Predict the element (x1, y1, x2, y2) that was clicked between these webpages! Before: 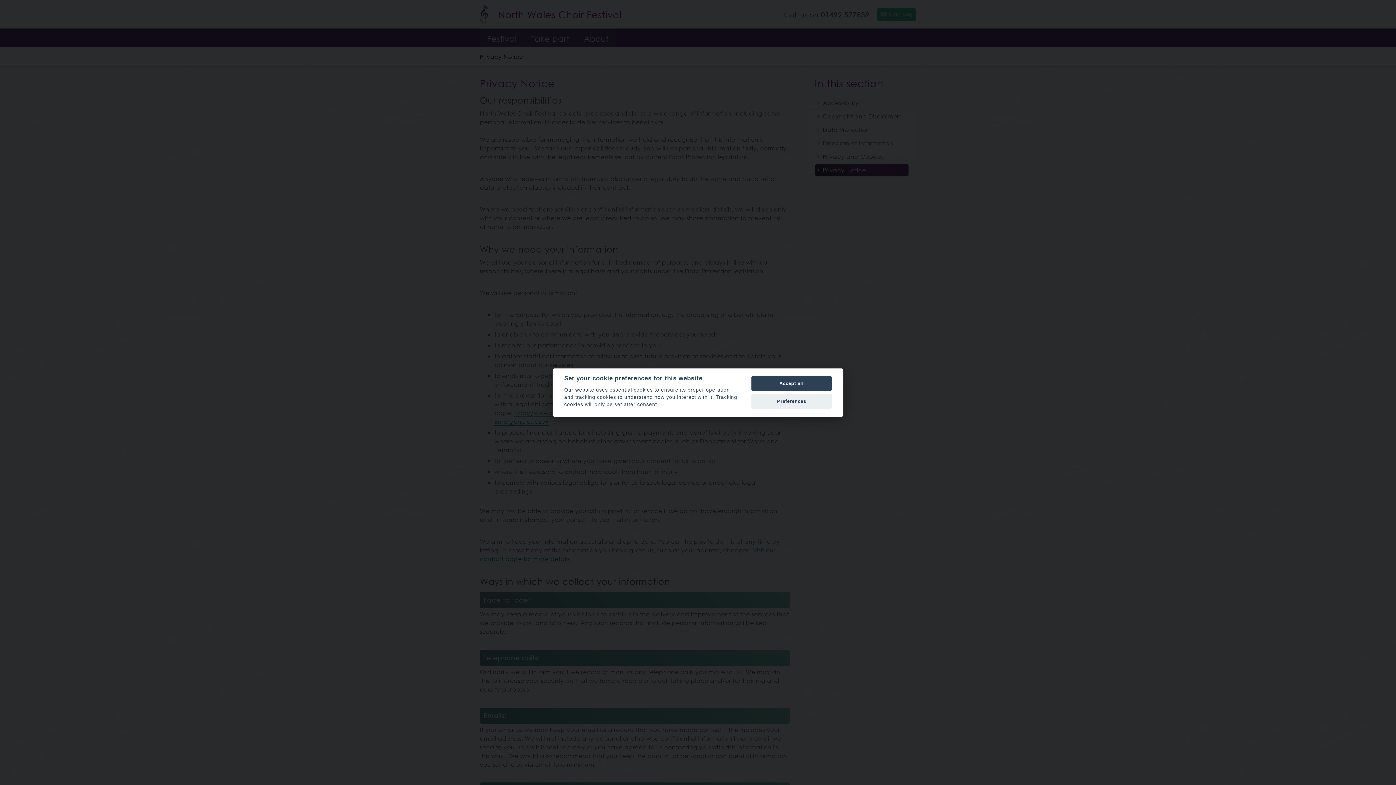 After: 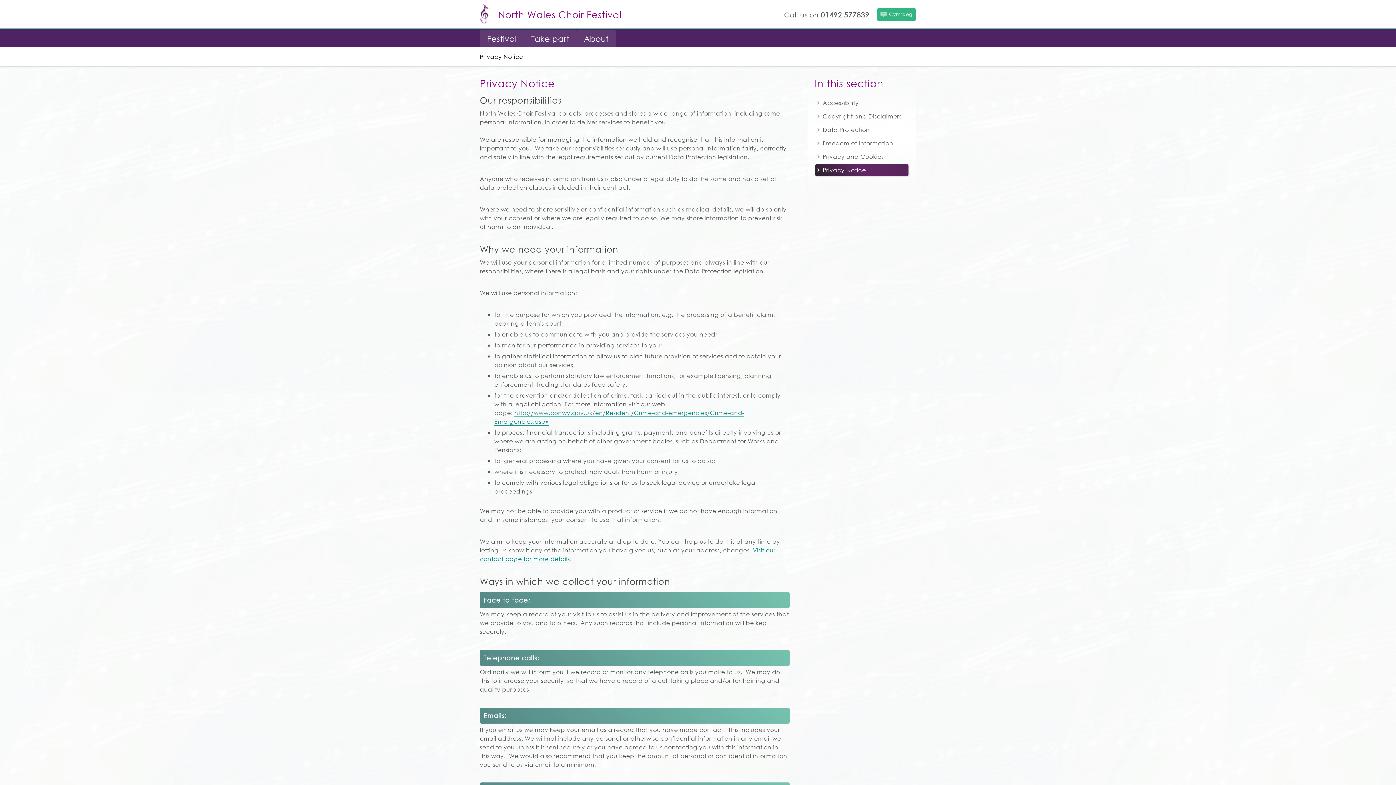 Action: bbox: (751, 376, 832, 391) label: Accept all